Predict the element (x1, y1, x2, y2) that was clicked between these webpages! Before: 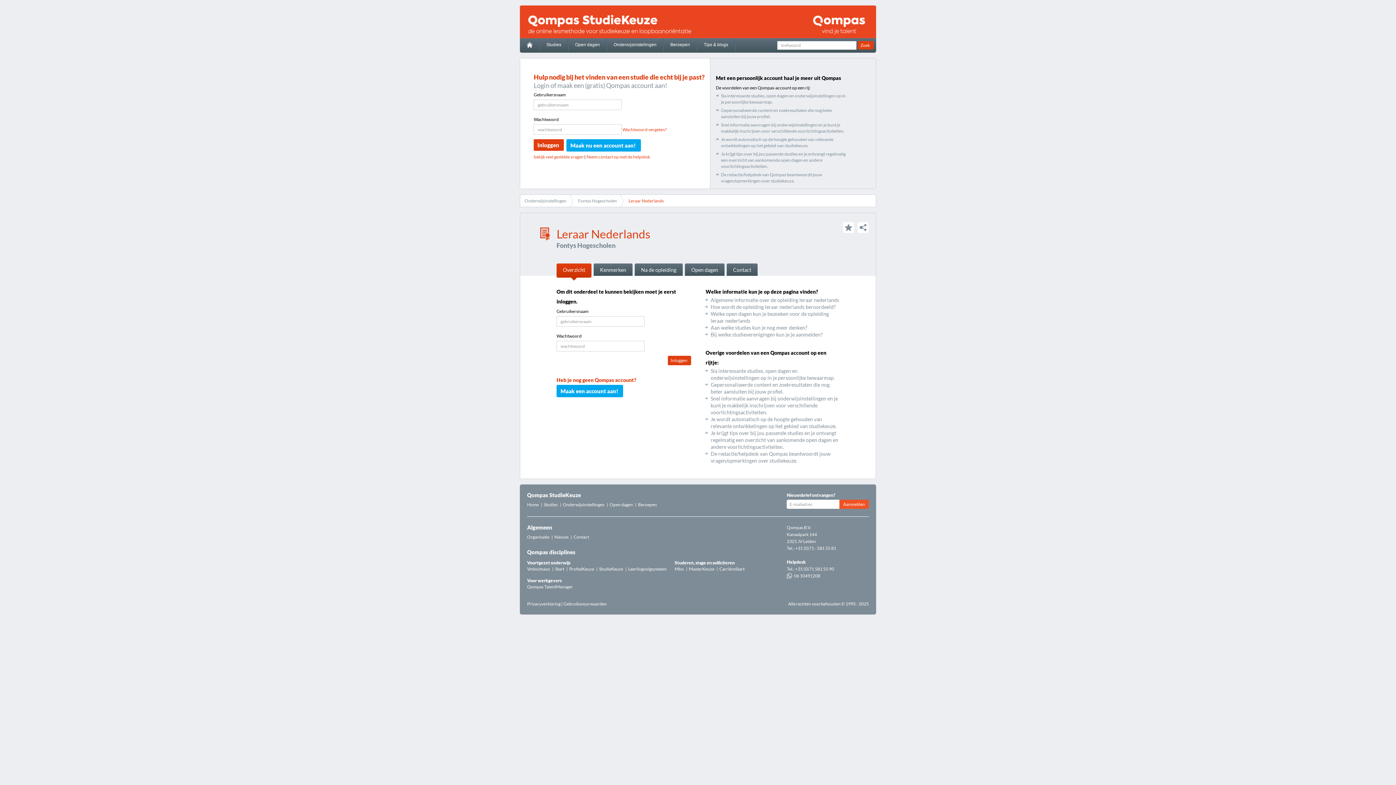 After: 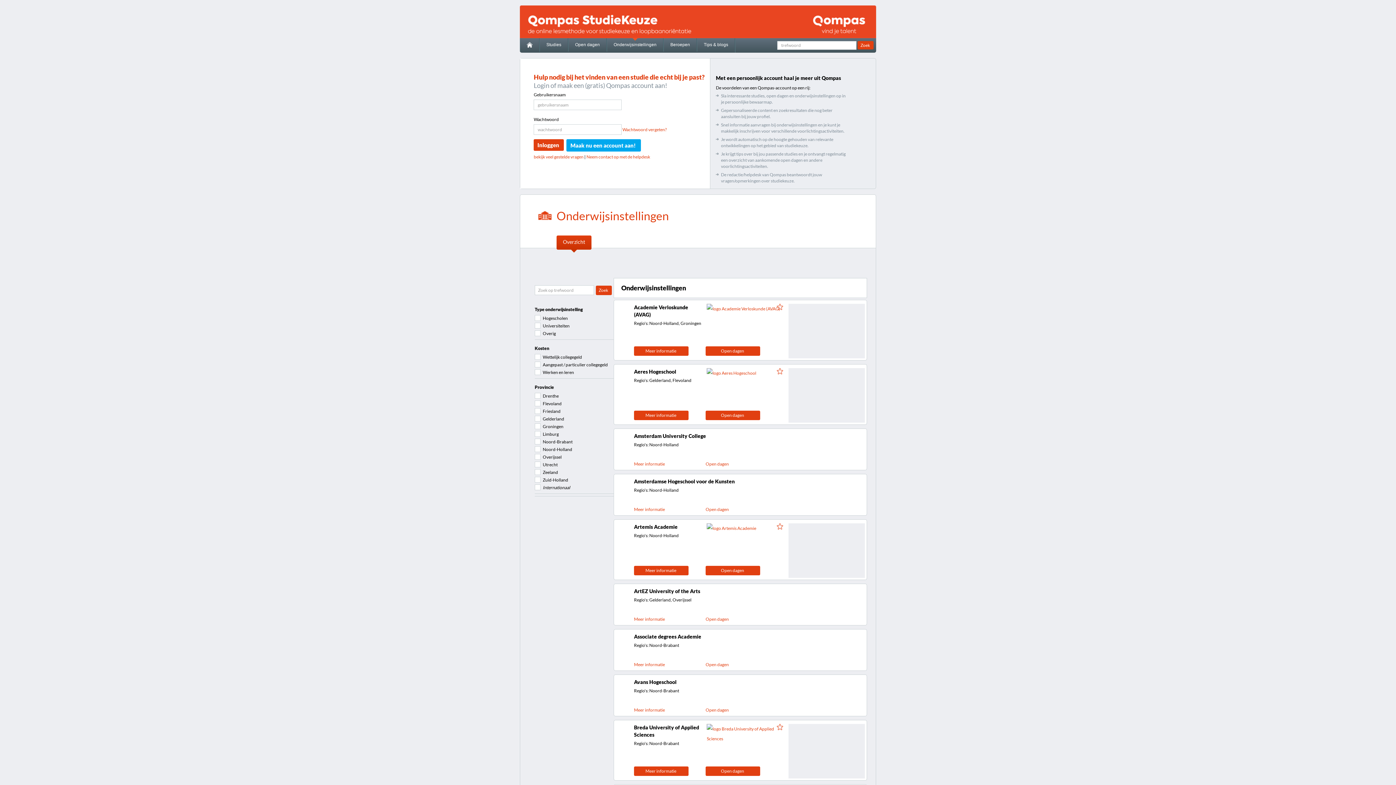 Action: label: Onderwijsinstellingen bbox: (520, 194, 573, 206)